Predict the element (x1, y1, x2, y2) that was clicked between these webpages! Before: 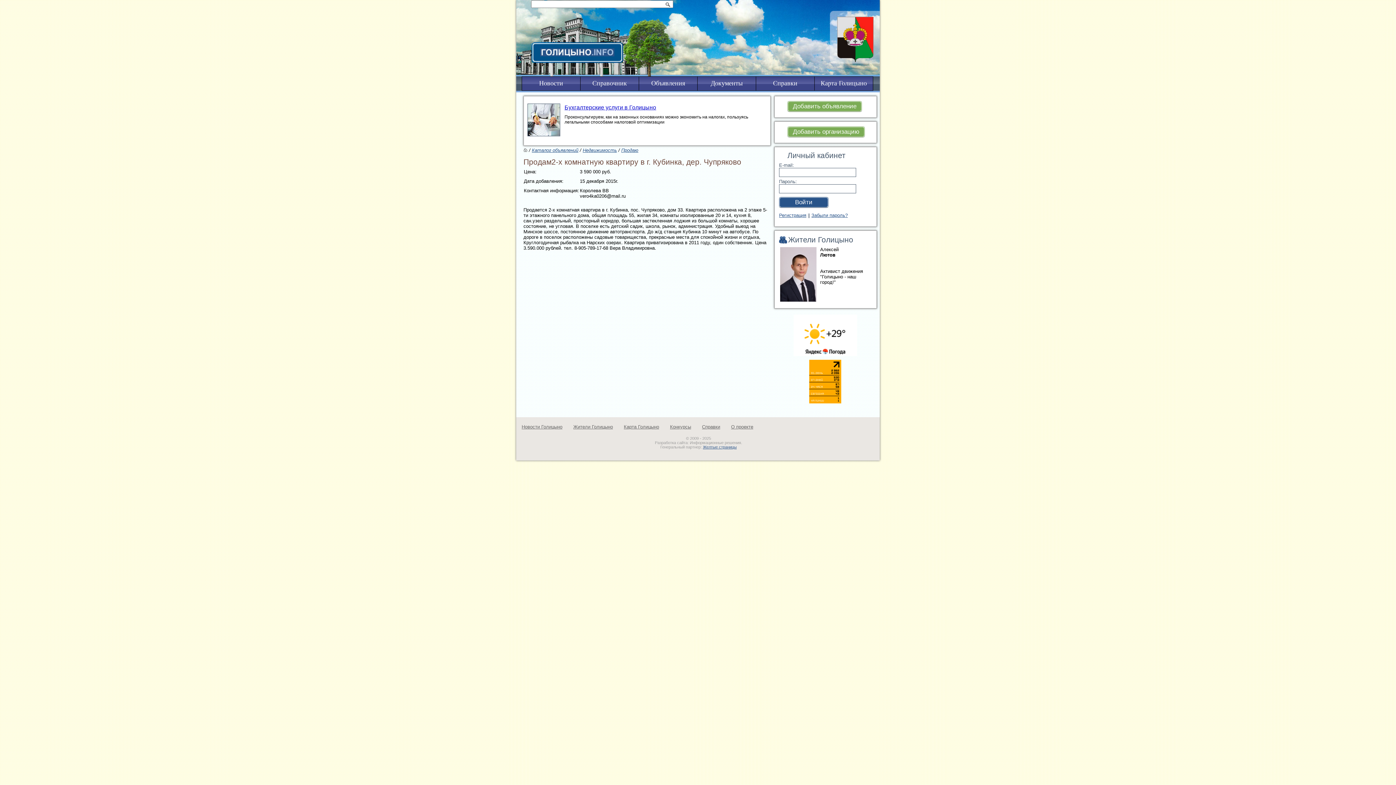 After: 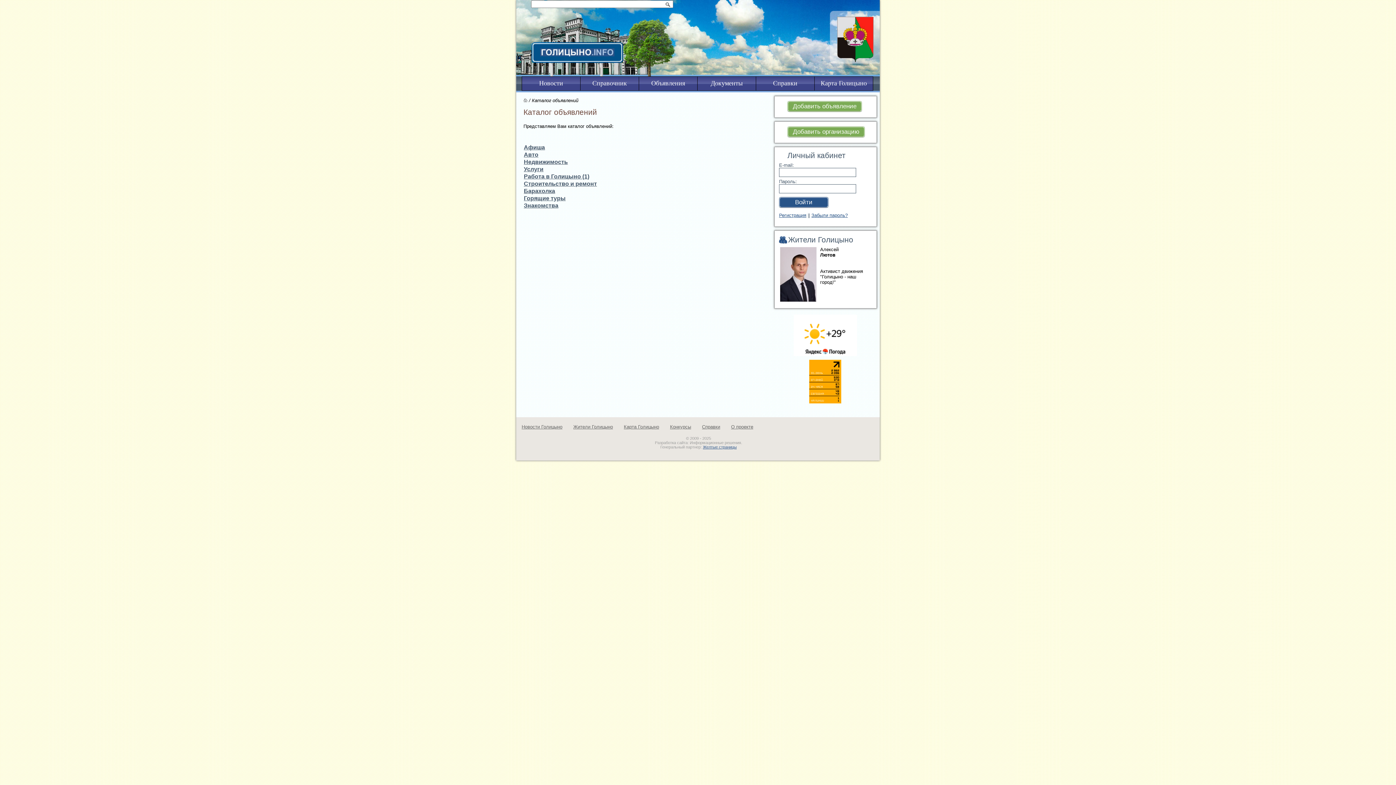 Action: label: Объявления bbox: (651, 79, 685, 86)